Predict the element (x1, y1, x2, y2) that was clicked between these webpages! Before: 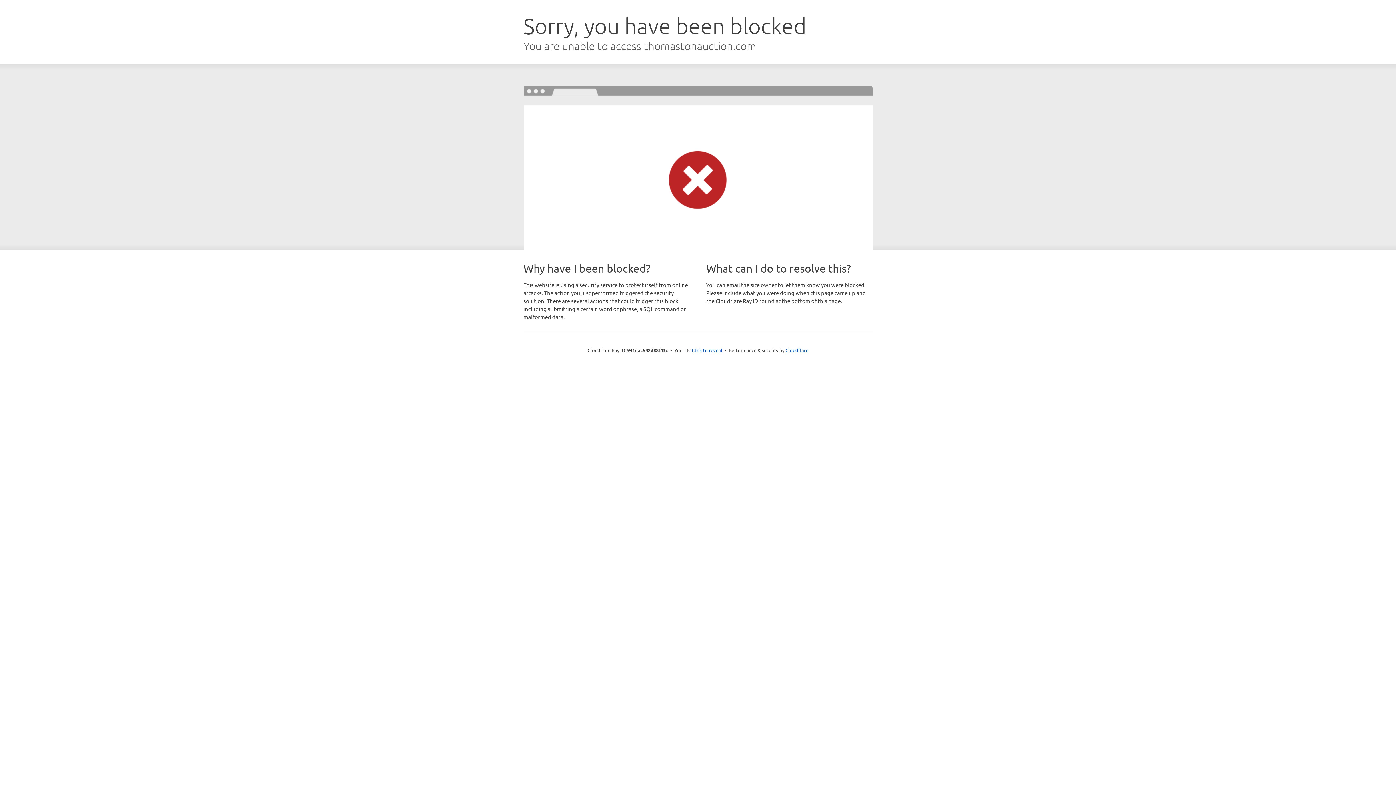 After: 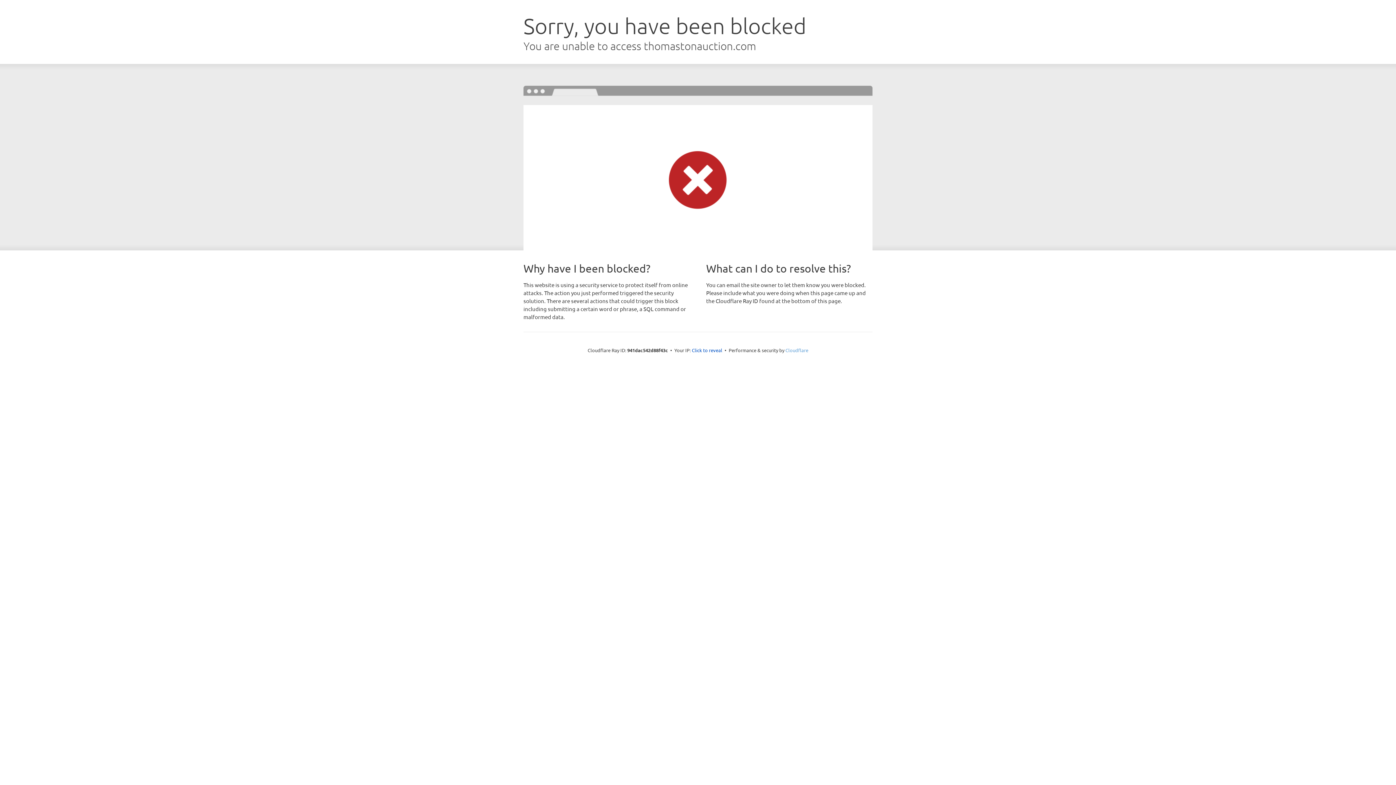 Action: bbox: (785, 347, 808, 353) label: Cloudflare